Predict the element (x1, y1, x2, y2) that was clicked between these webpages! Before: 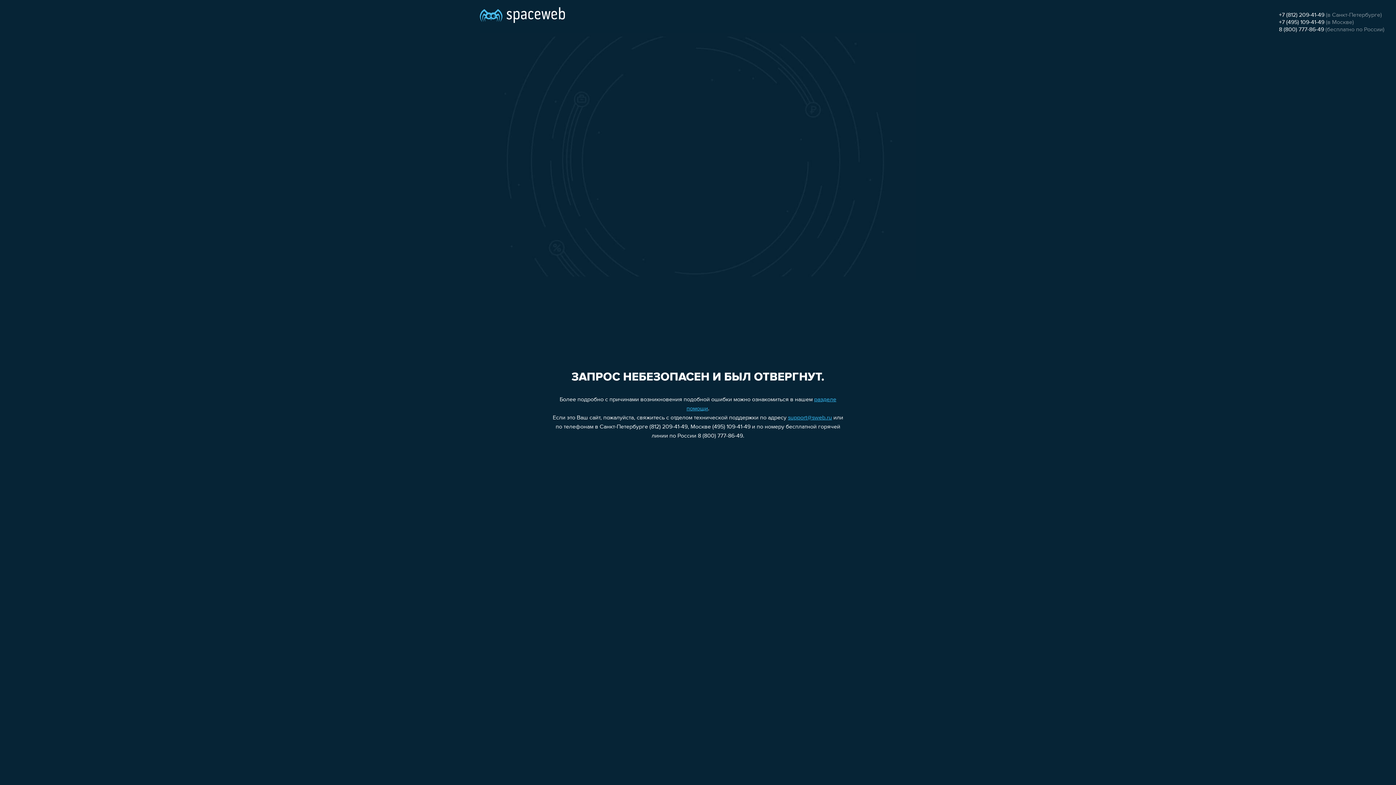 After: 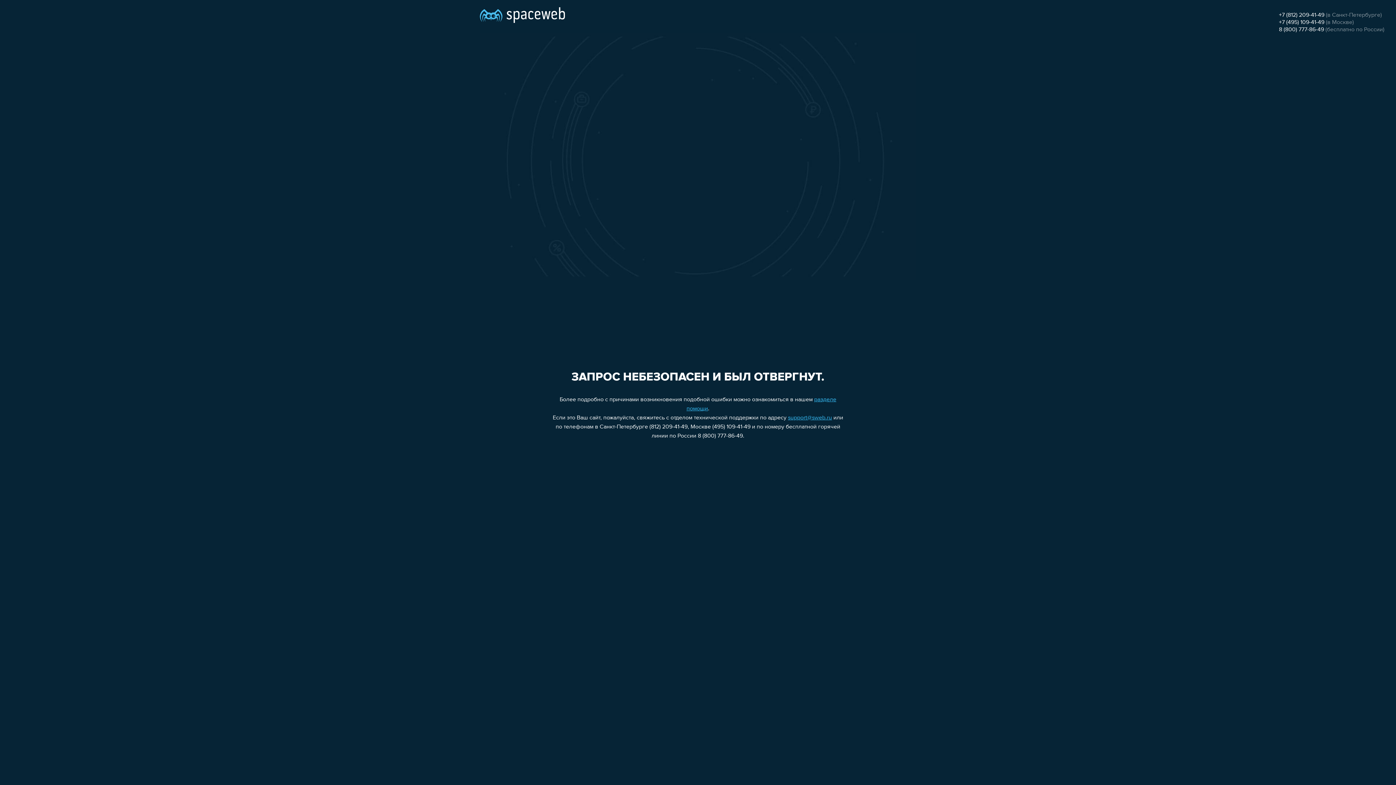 Action: bbox: (1279, 19, 1324, 25) label: +7 (495) 109-41-49